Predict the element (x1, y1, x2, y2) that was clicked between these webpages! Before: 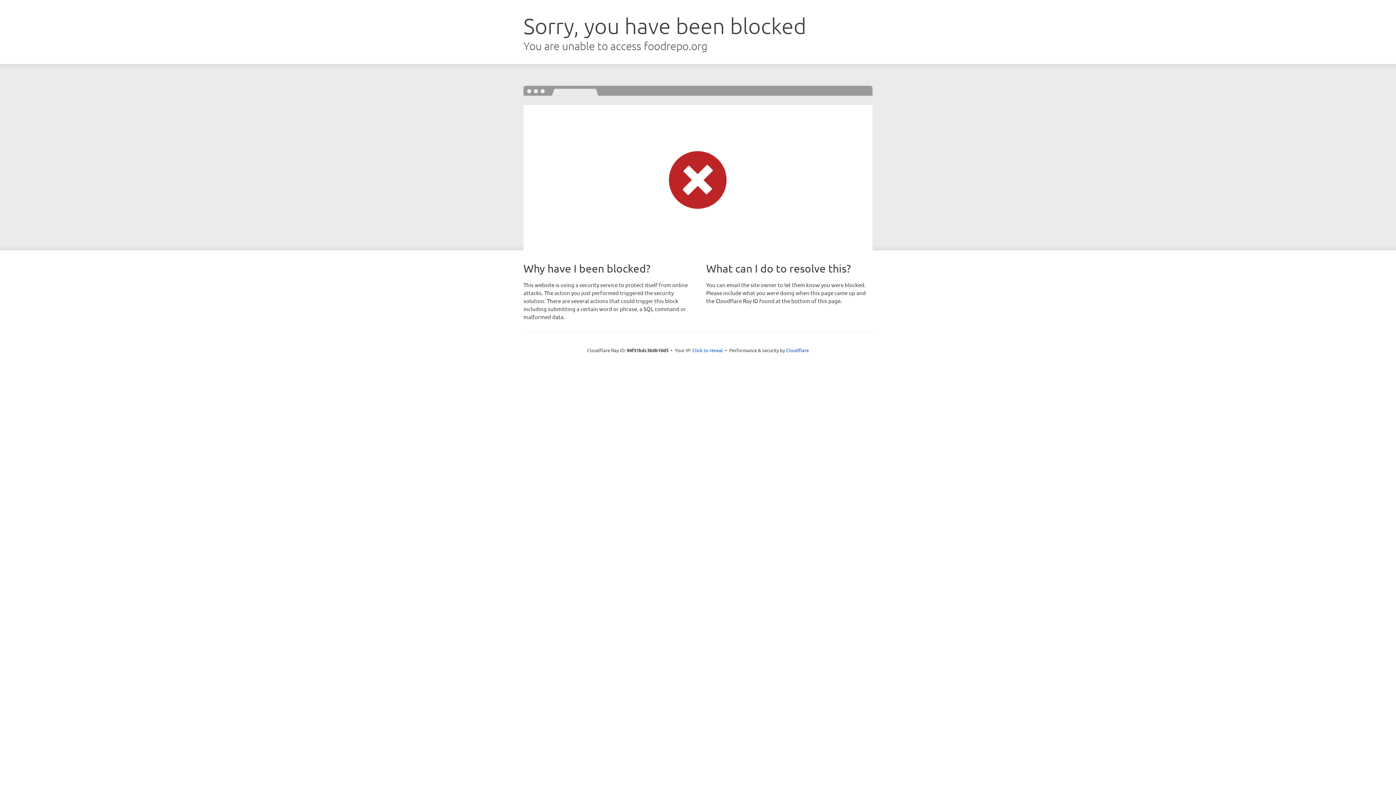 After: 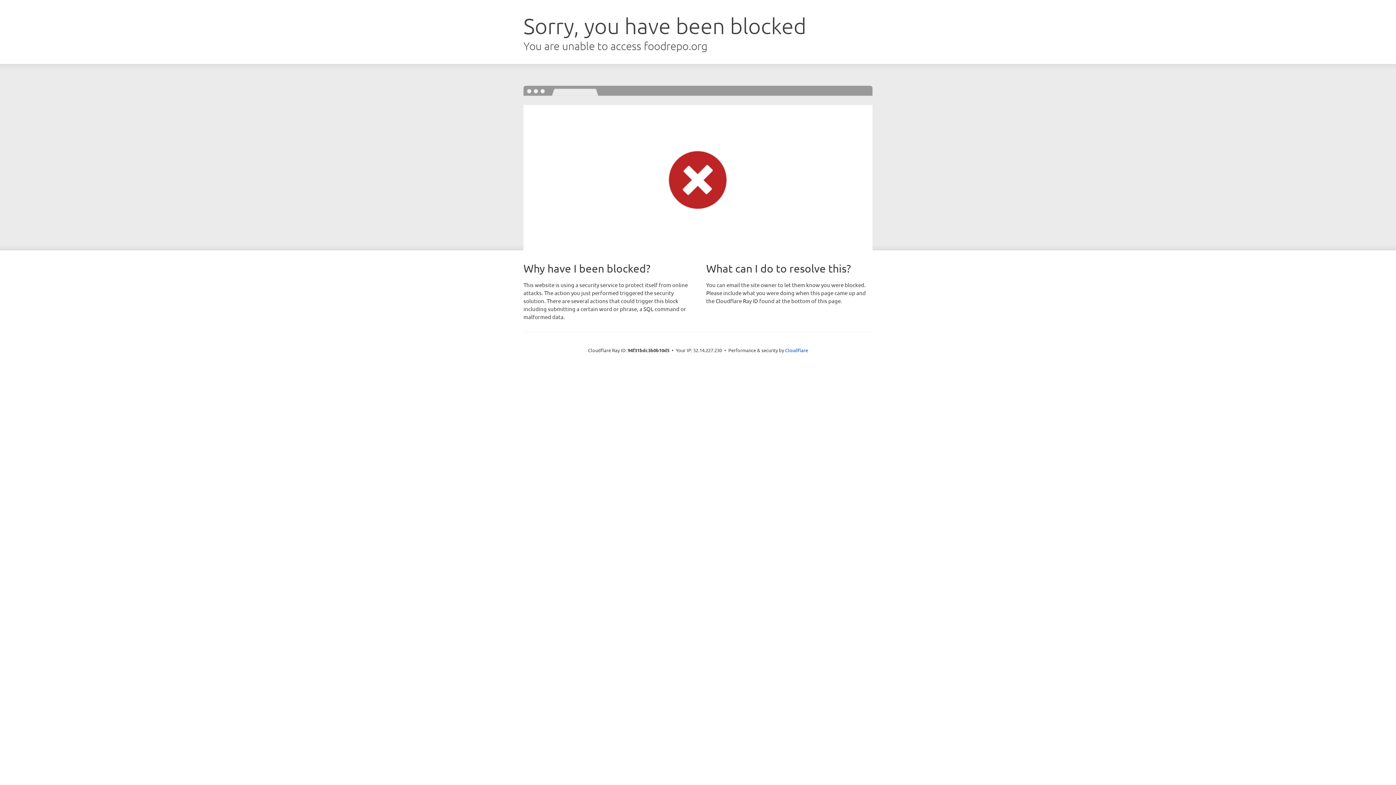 Action: label: Click to reveal bbox: (692, 346, 723, 353)